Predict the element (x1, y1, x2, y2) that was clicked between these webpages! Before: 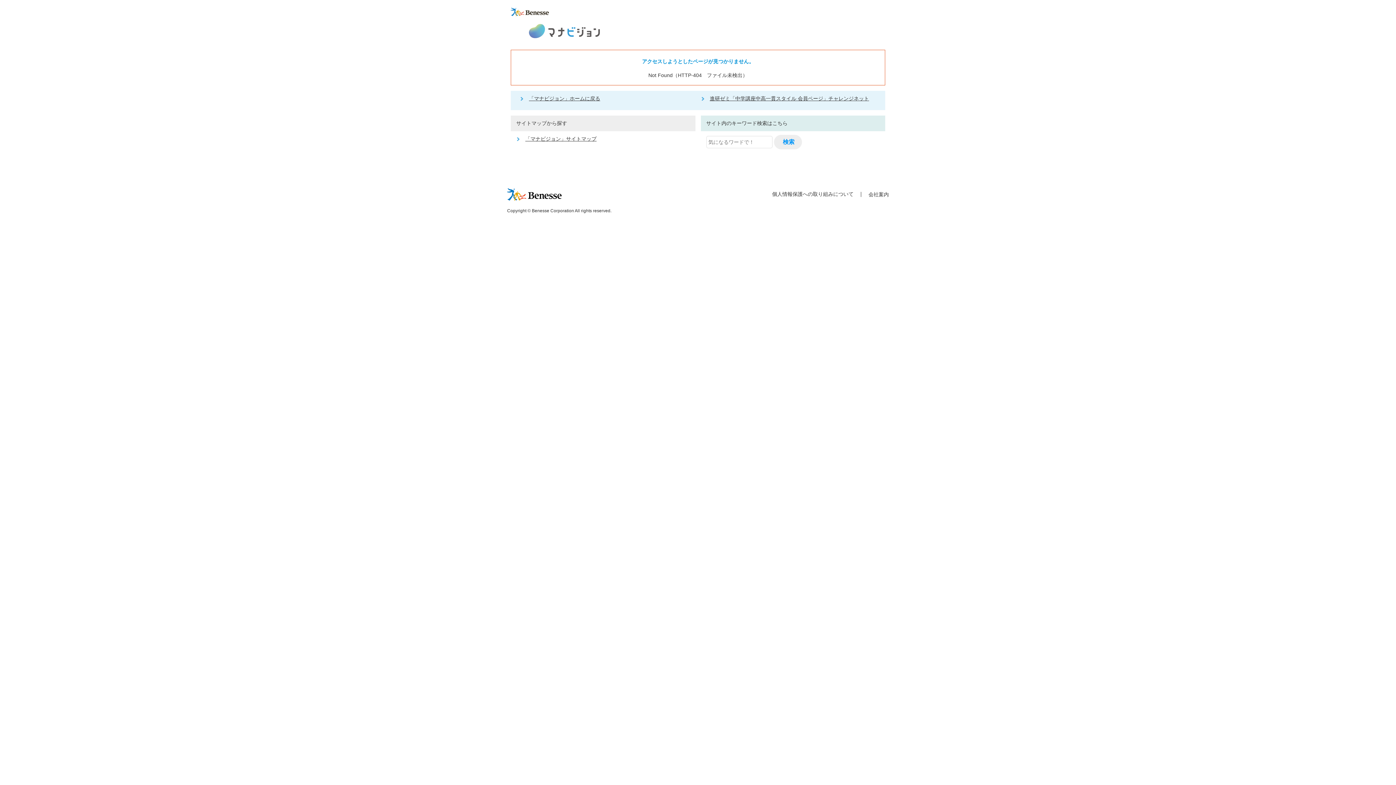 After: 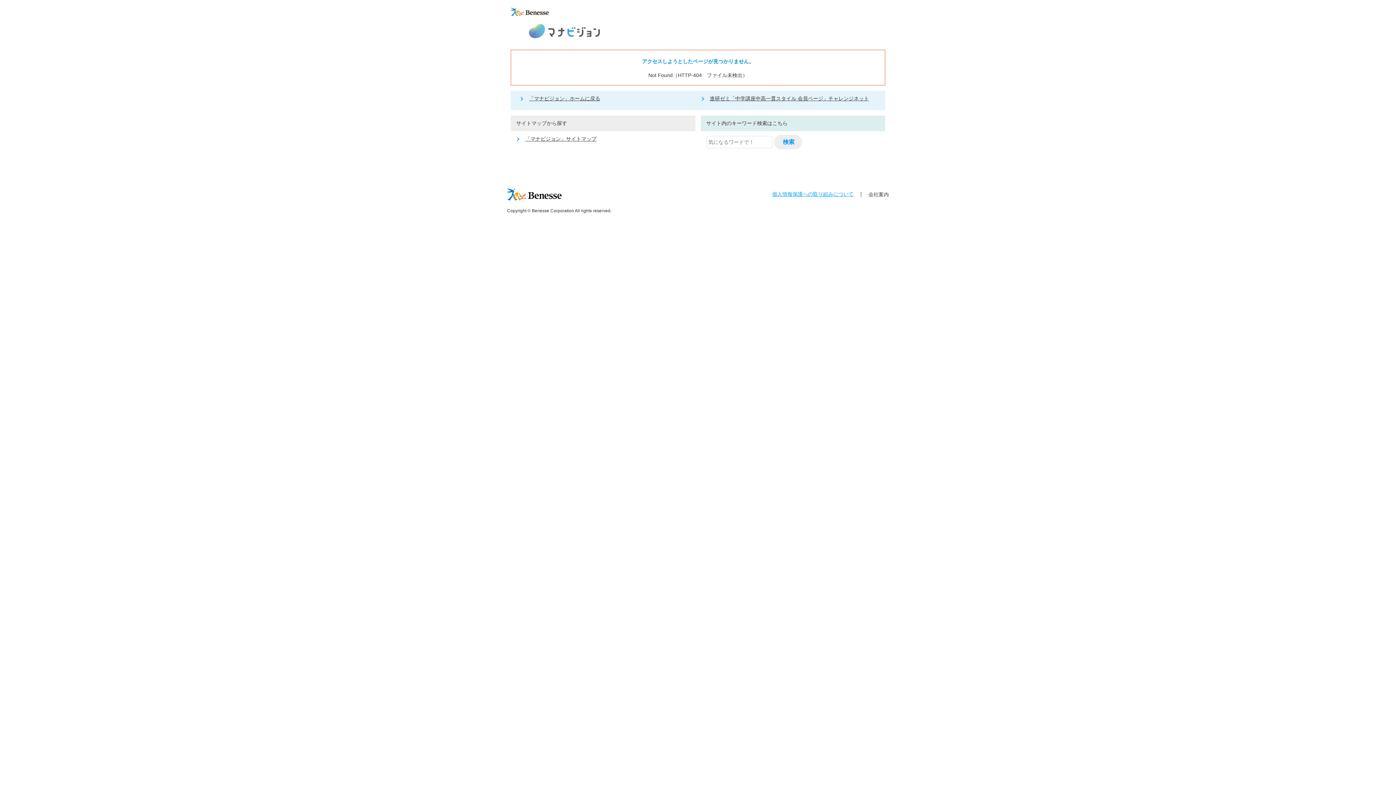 Action: label: 個人情報保護への取り組みについて bbox: (772, 191, 853, 197)